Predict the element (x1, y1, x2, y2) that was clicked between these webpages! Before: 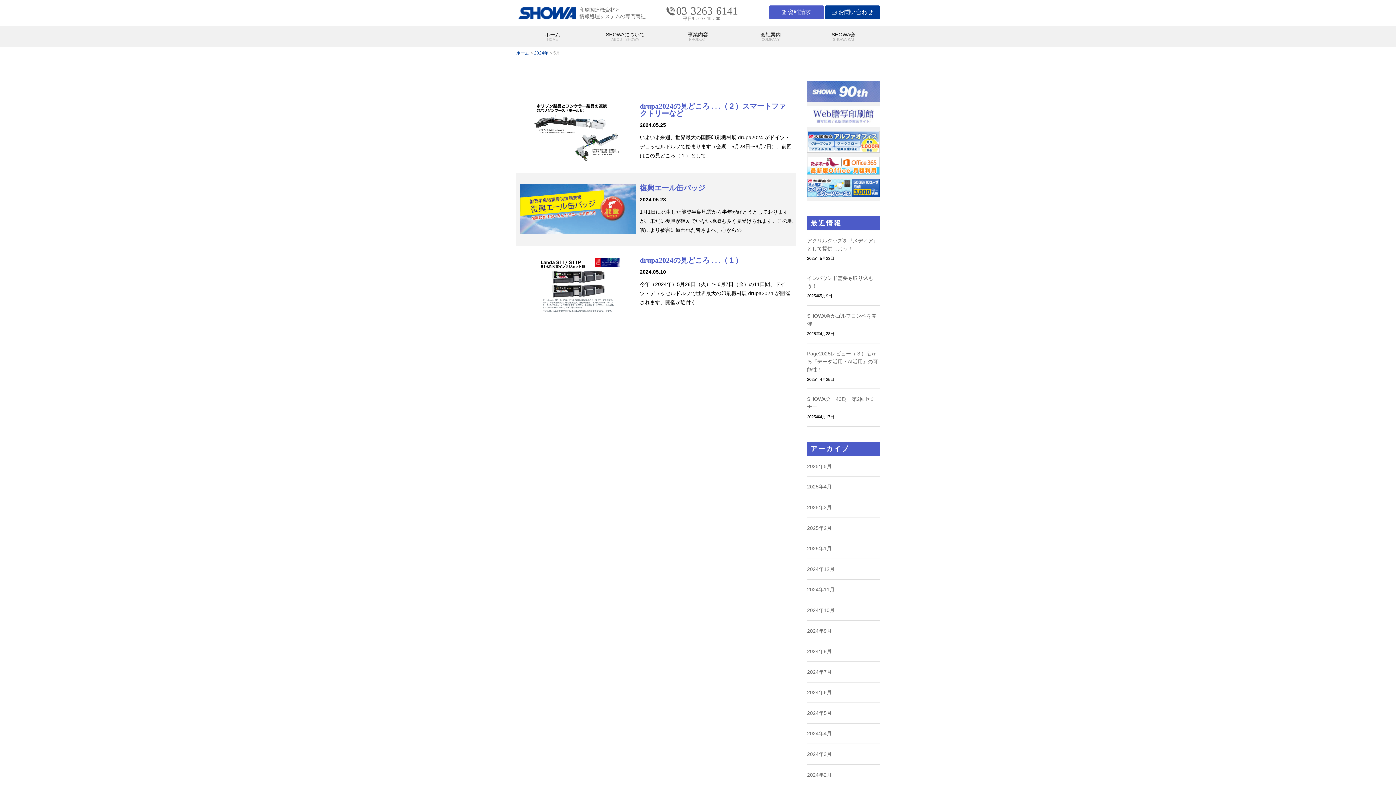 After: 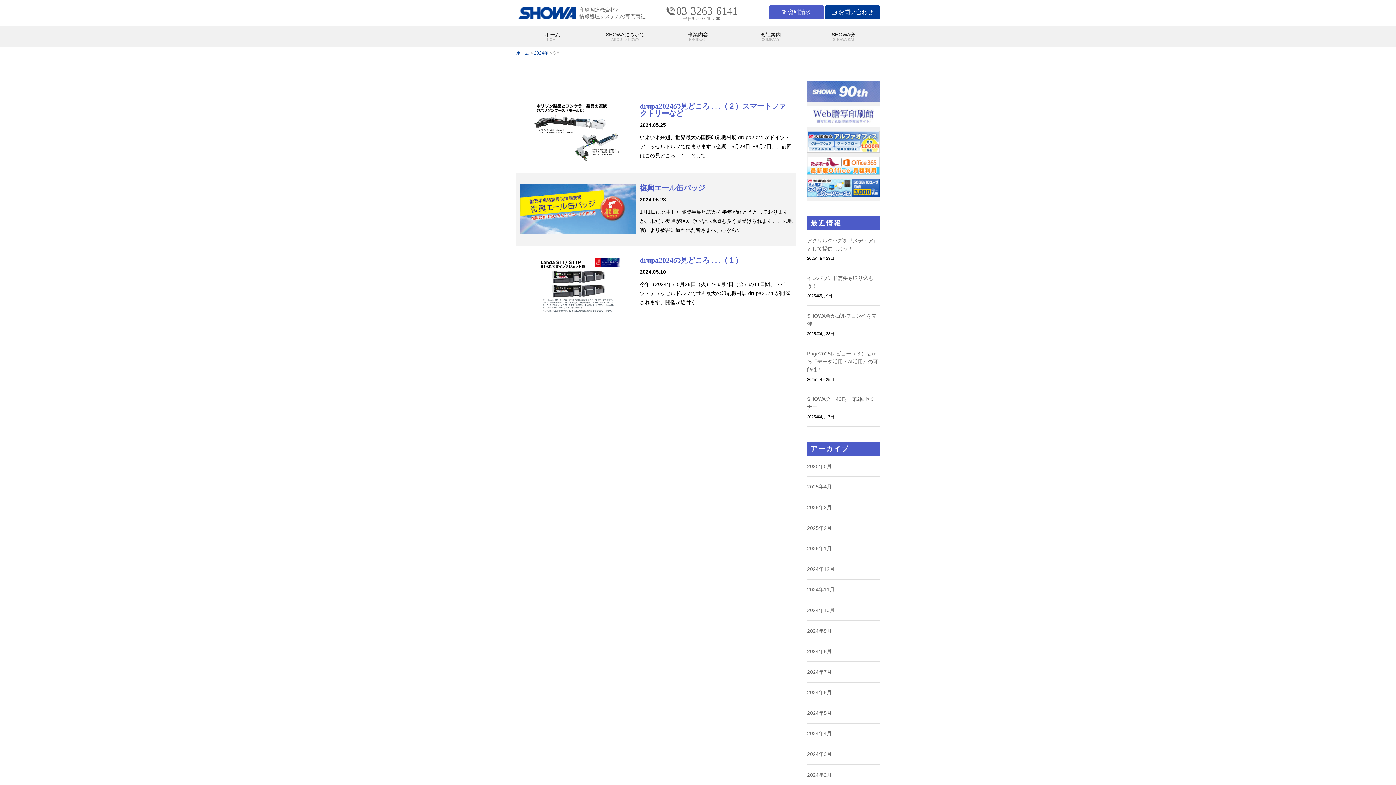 Action: bbox: (807, 178, 880, 201)